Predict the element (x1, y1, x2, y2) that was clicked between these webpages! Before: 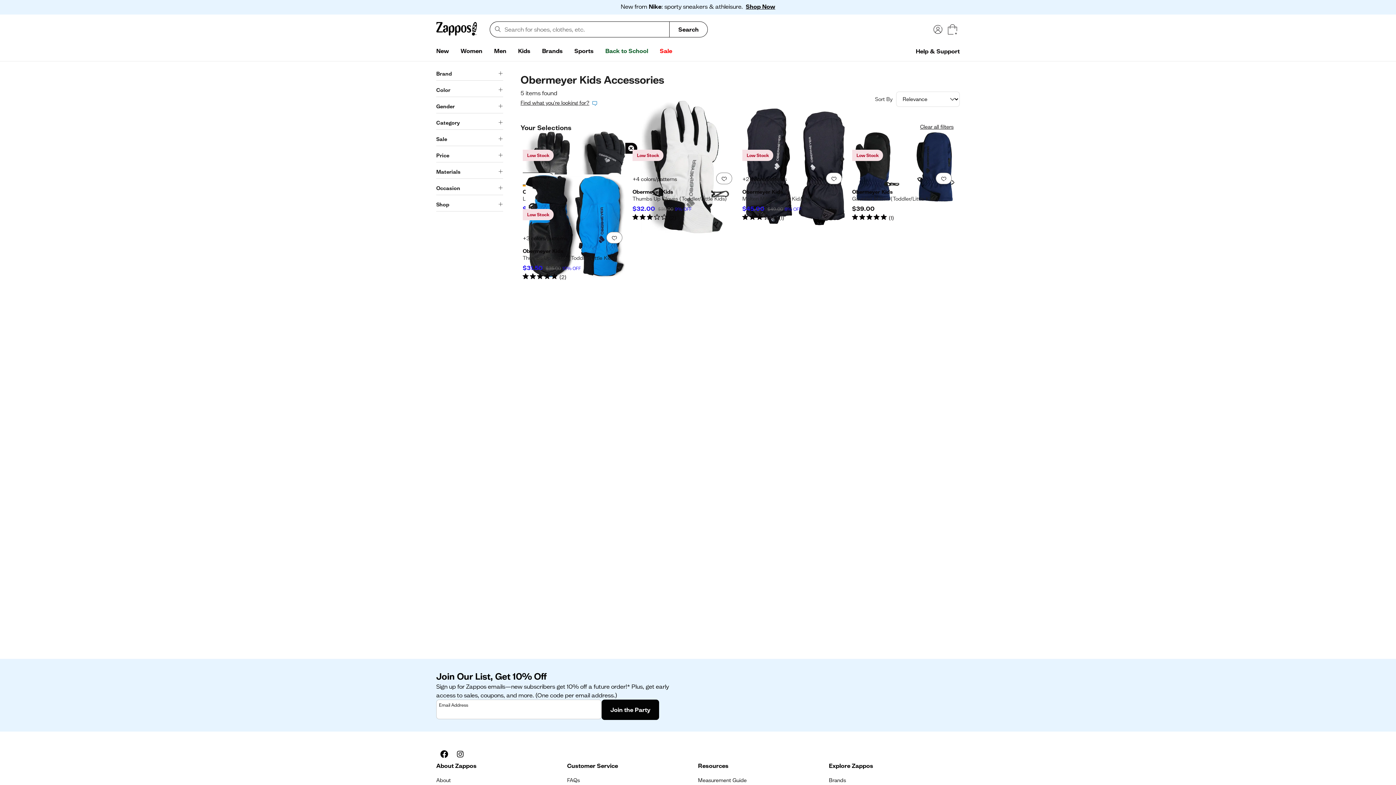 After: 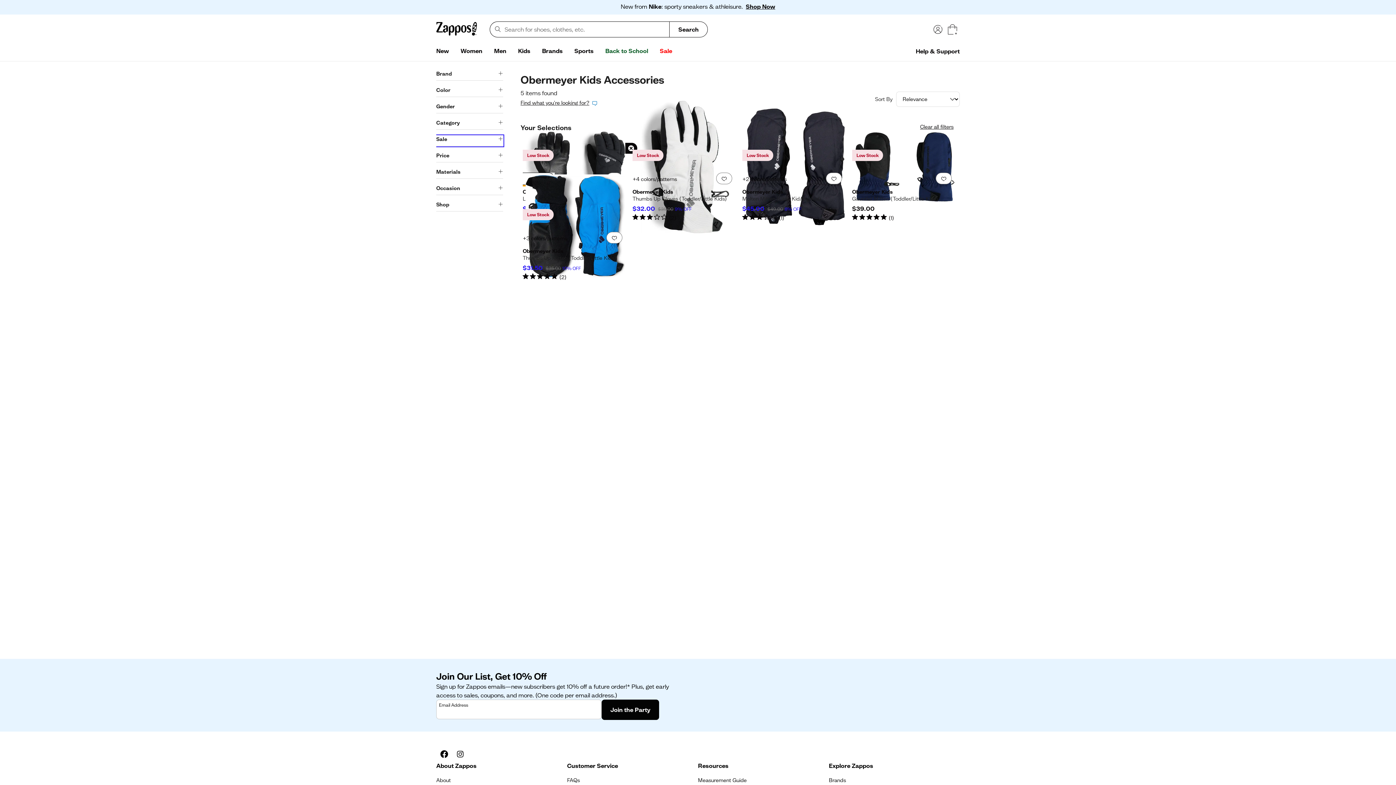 Action: bbox: (436, 135, 503, 146) label: Sale